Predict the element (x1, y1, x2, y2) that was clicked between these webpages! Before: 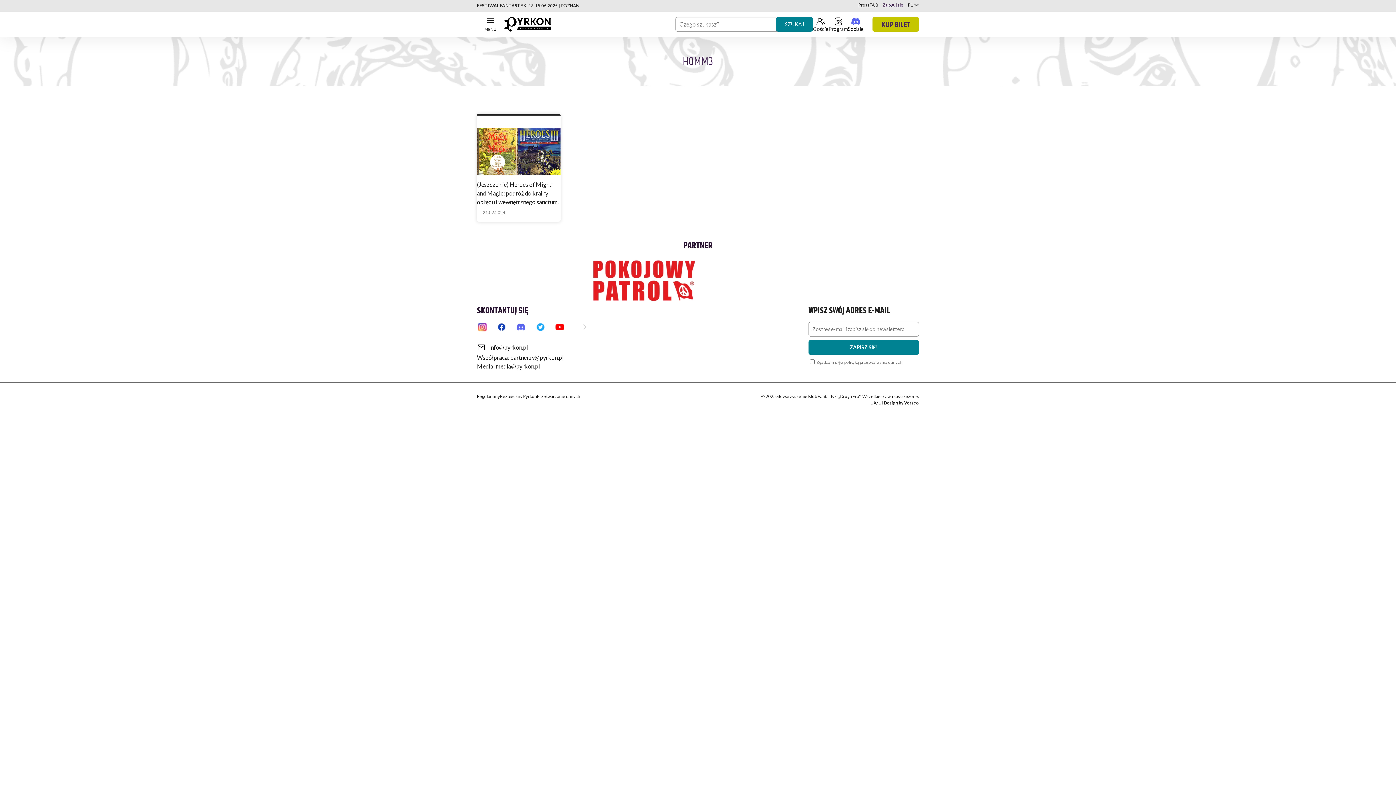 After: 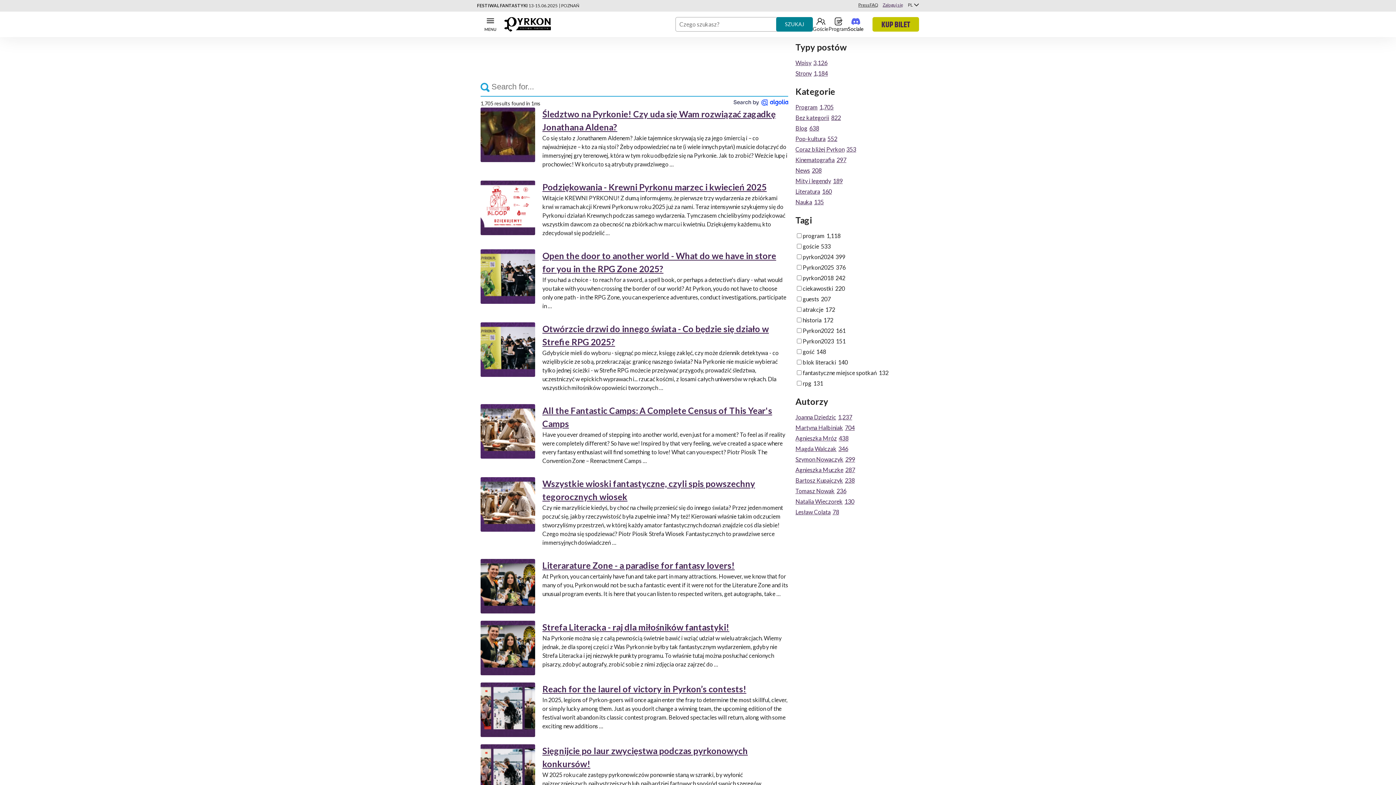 Action: bbox: (776, 16, 813, 31) label: SZUKAJ